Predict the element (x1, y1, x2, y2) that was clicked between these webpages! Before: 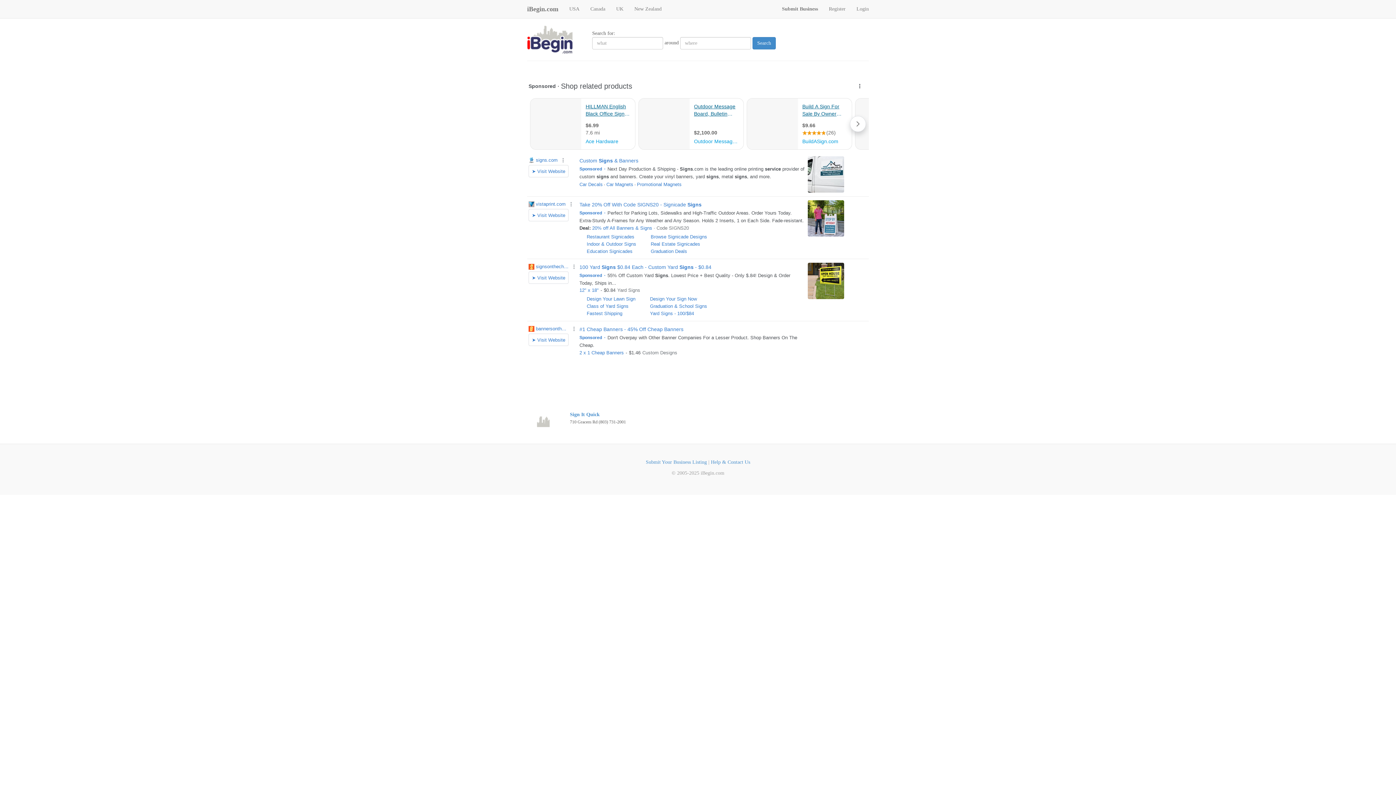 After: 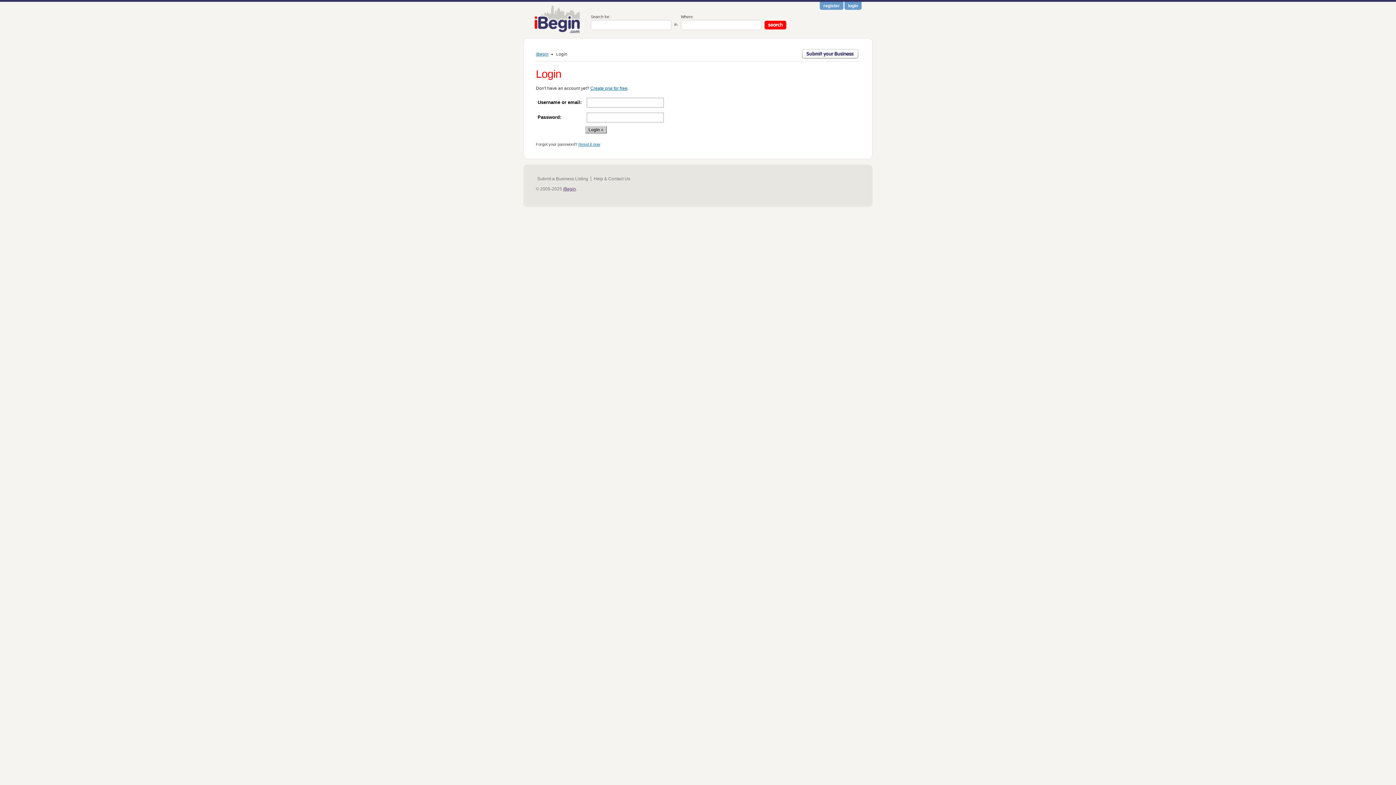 Action: label: Login bbox: (851, 0, 874, 18)